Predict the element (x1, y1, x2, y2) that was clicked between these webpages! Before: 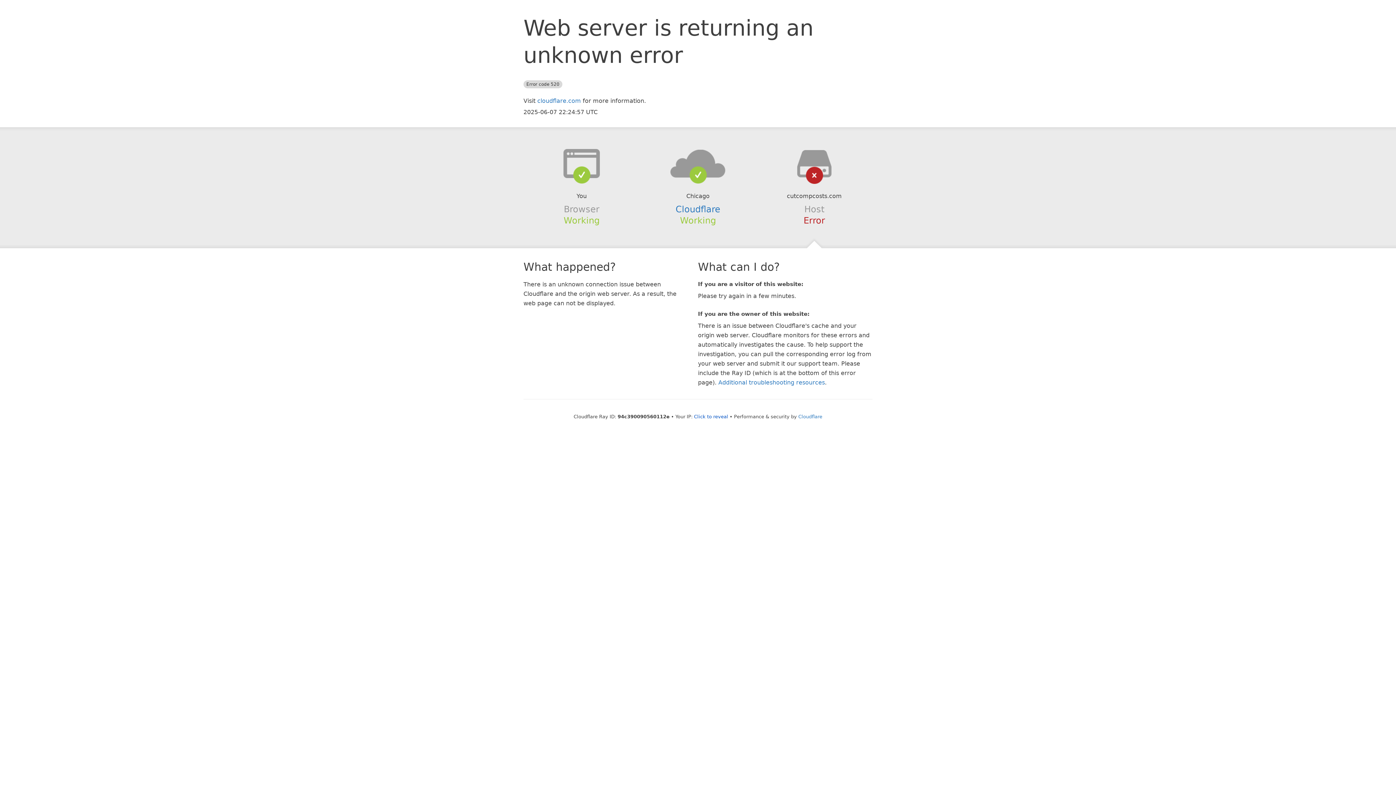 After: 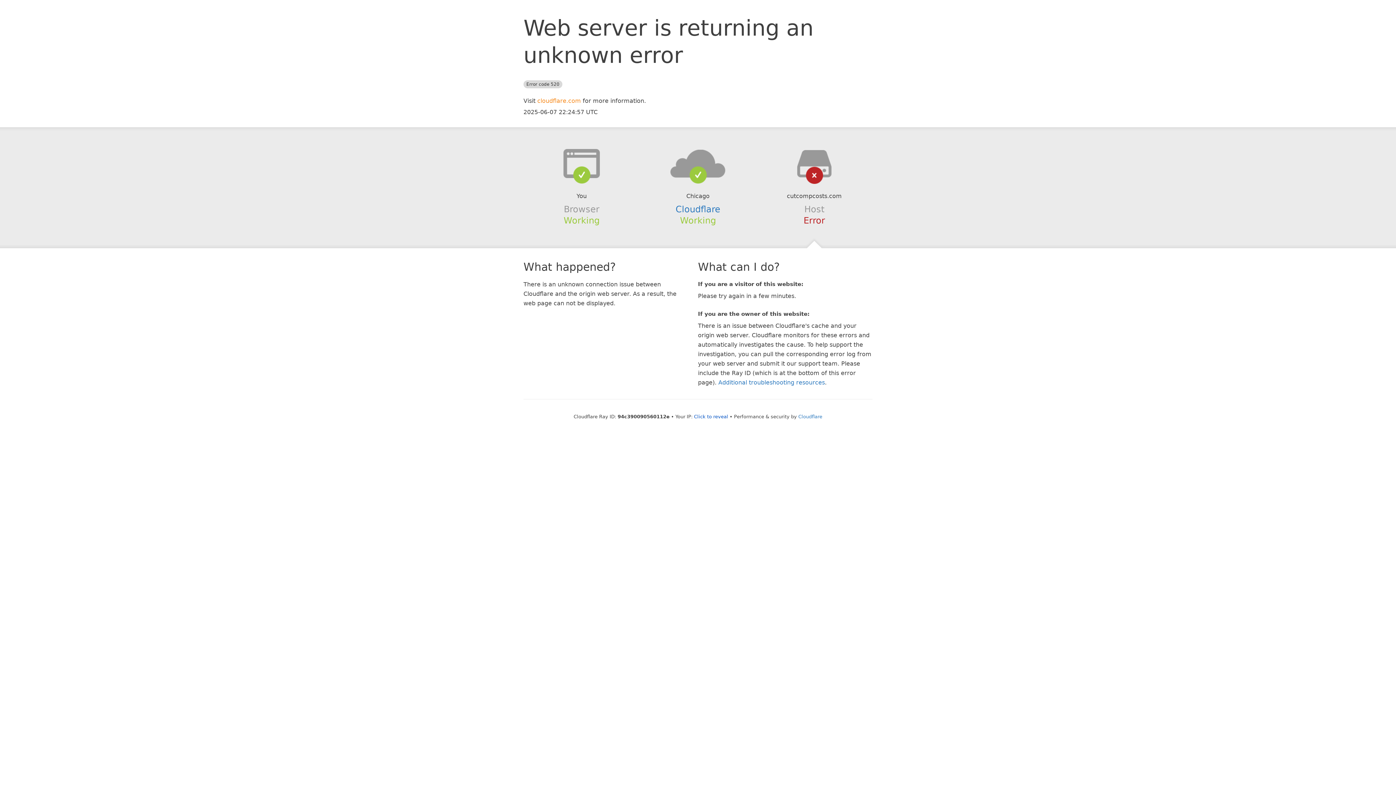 Action: label: cloudflare.com bbox: (537, 97, 581, 104)